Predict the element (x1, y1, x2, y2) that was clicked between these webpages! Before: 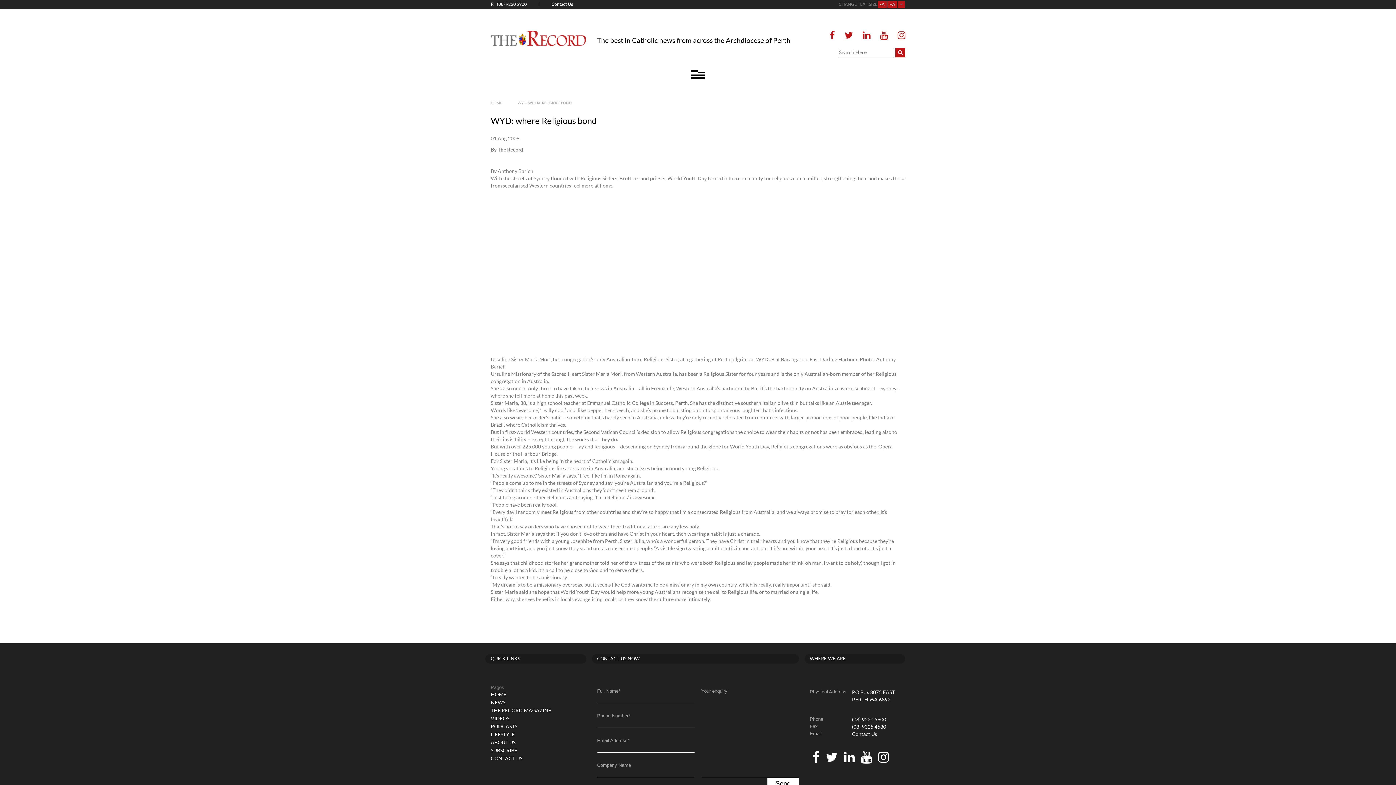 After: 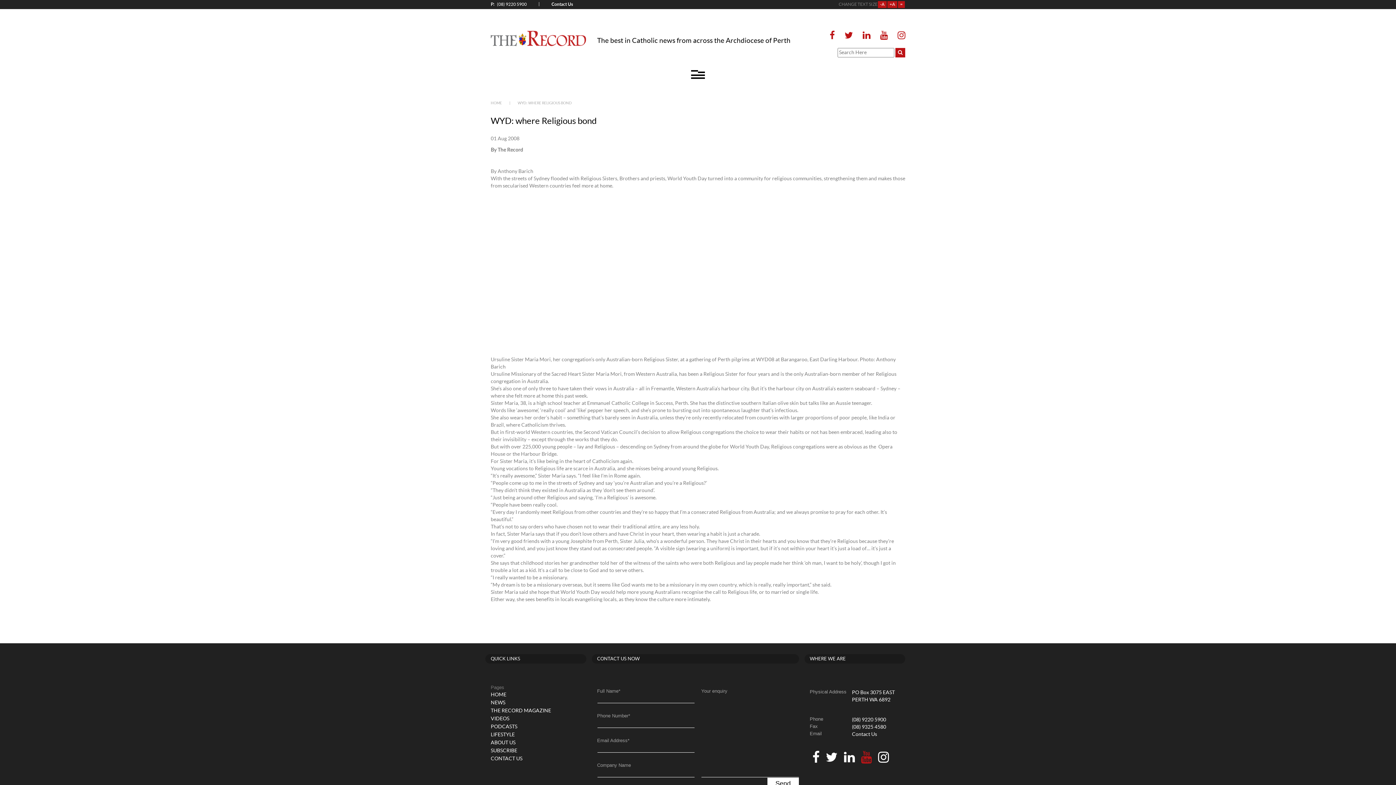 Action: bbox: (858, 751, 874, 764) label: Our Youtube page